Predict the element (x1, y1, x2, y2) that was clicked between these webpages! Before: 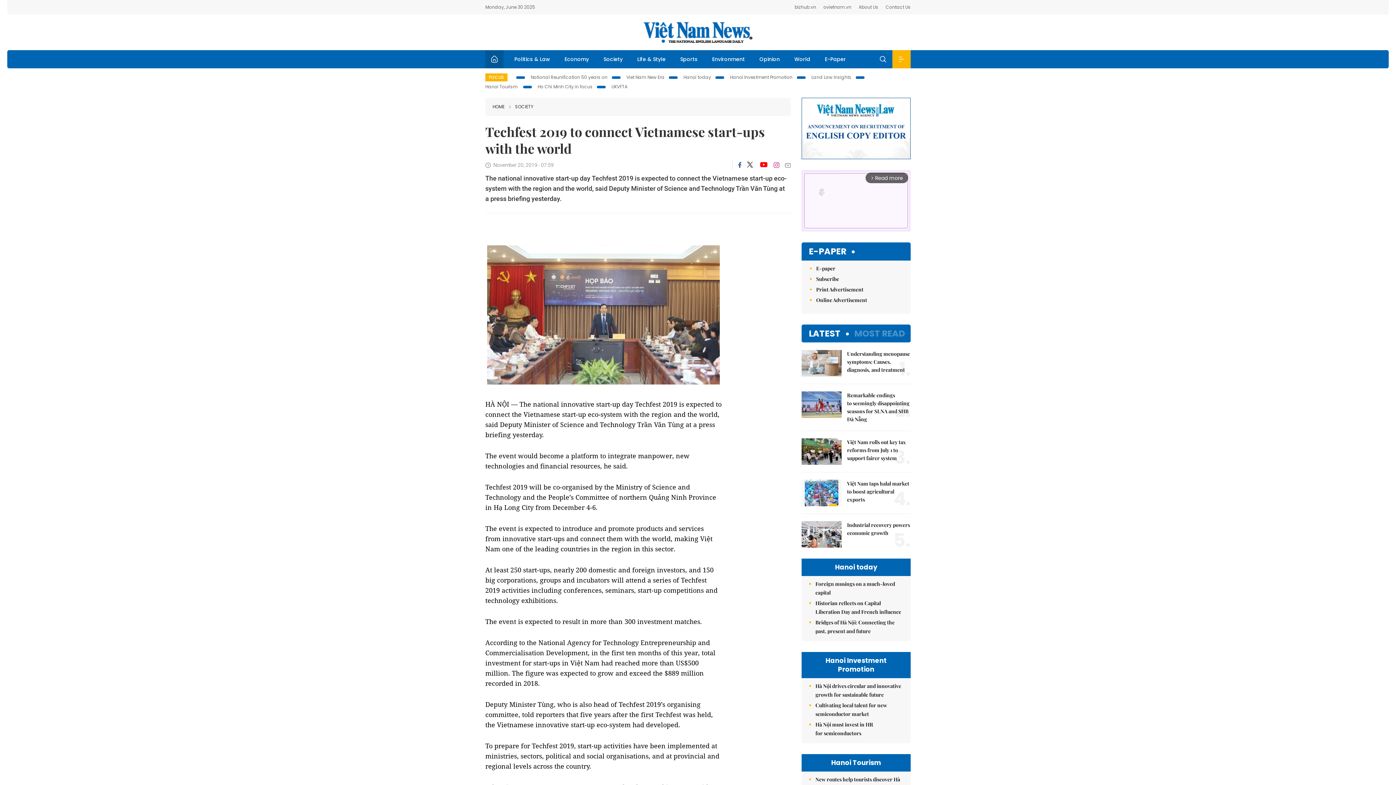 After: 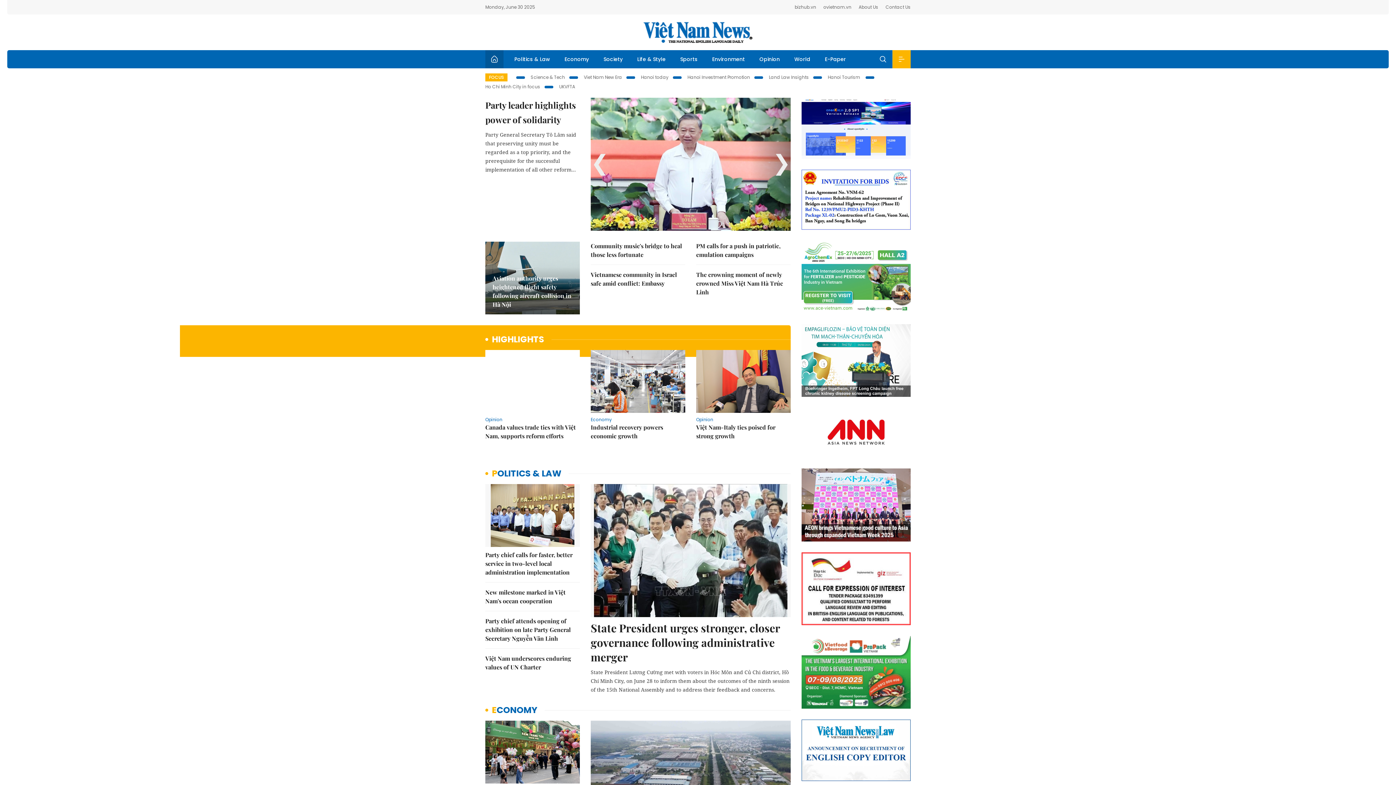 Action: label: Việt Nam News bbox: (643, 21, 752, 42)